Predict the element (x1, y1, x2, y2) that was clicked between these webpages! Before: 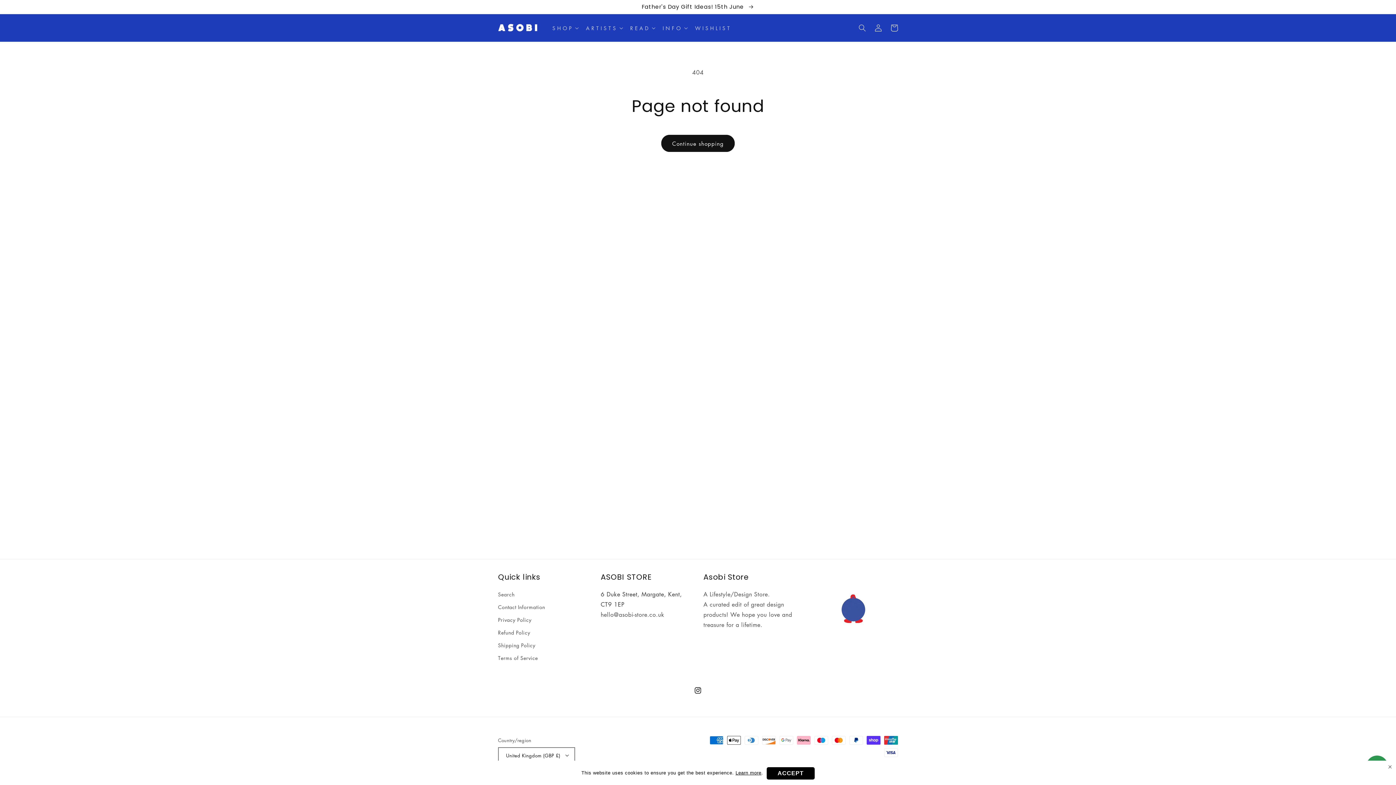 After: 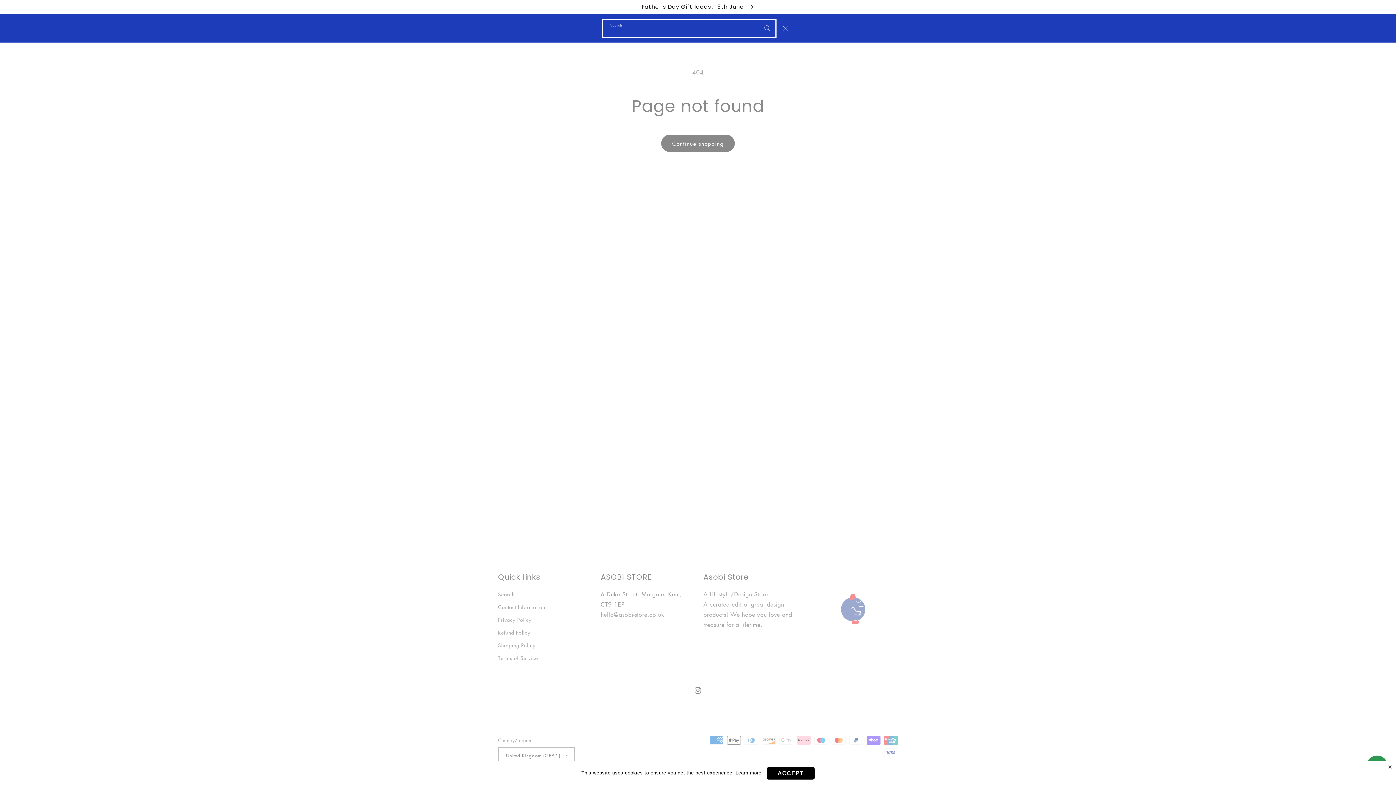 Action: bbox: (854, 19, 870, 35) label: Search